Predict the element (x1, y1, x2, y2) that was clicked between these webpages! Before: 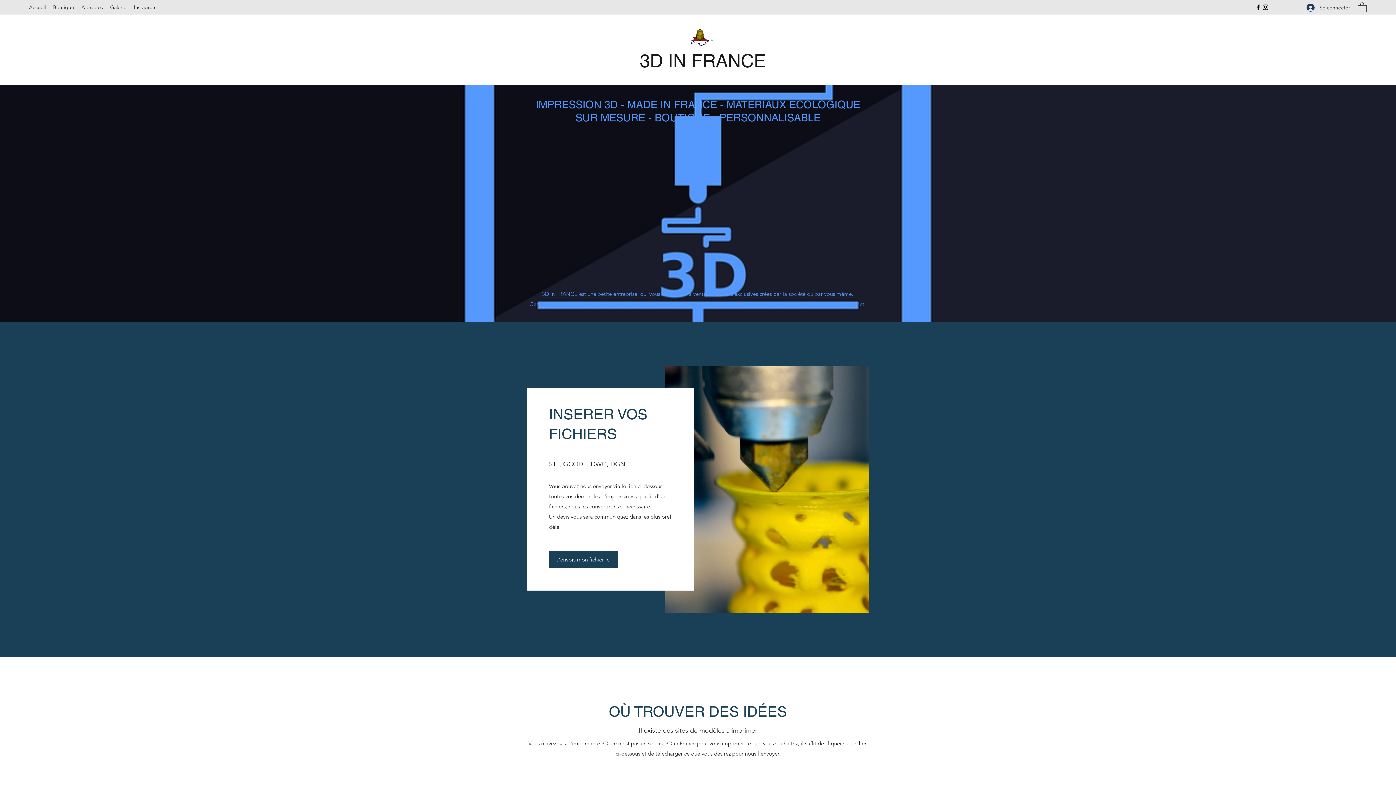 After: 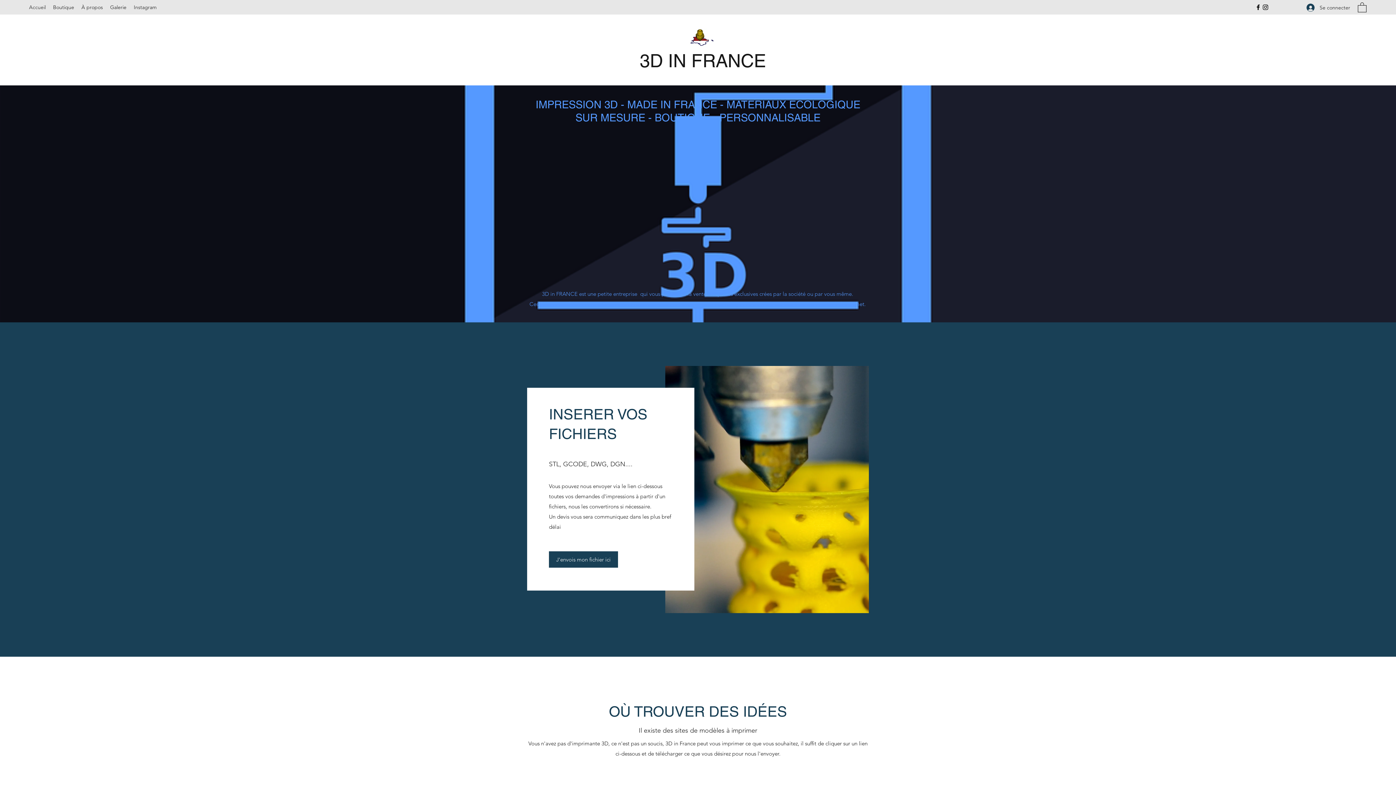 Action: label: Facebook bbox: (1254, 3, 1262, 10)